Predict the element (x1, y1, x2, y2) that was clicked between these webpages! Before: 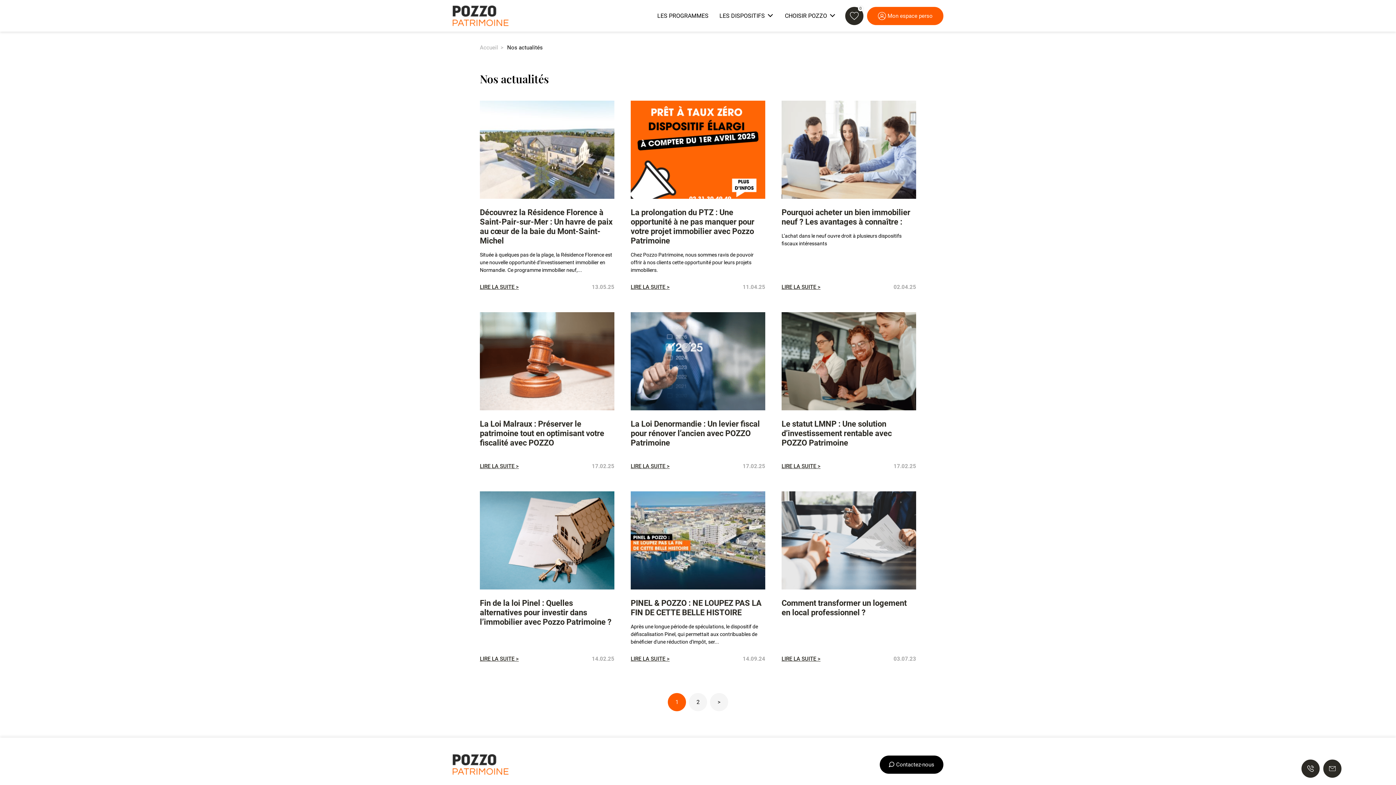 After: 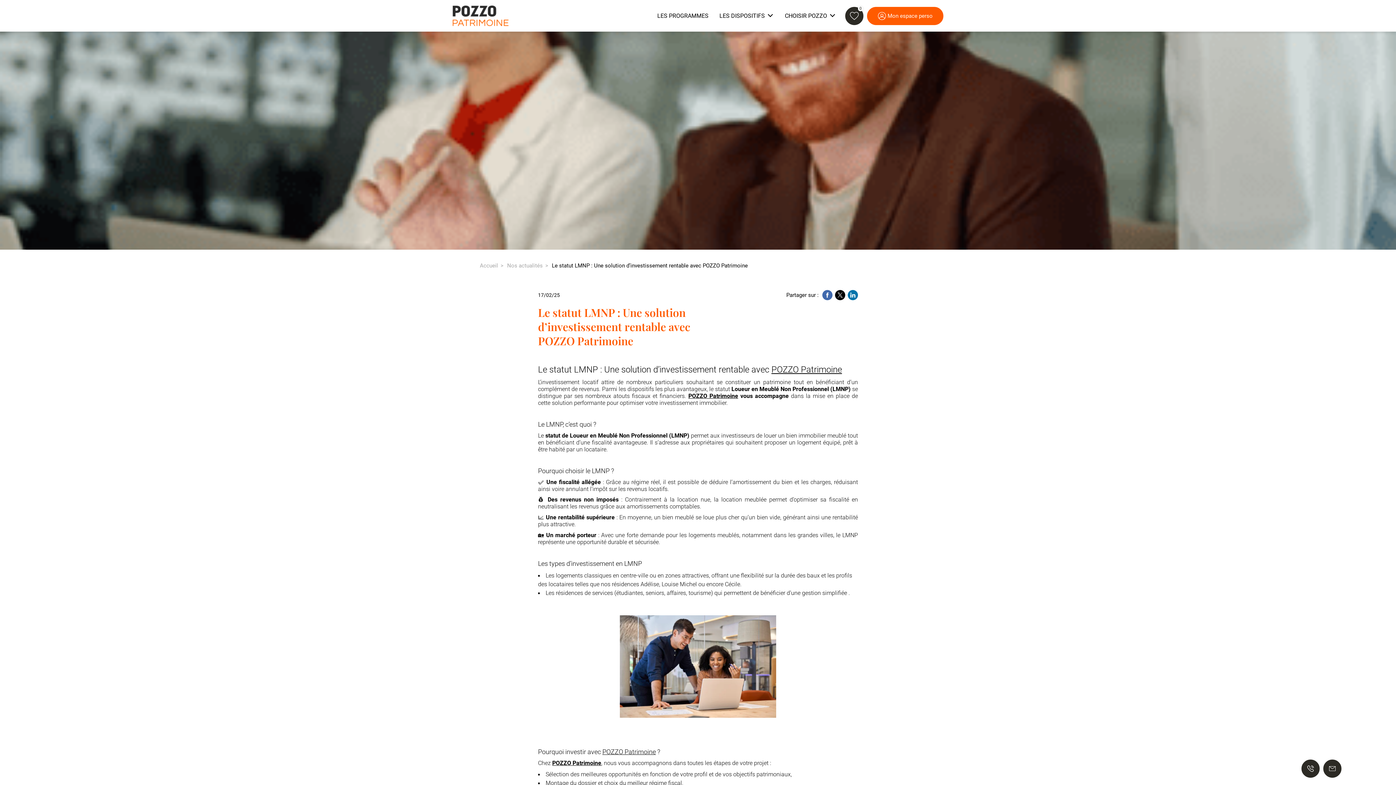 Action: label: Le statut LMNP : Une solution d’investissement rentable avec POZZO Patrimoine

LIRE LA SUITE >

17.02.25 bbox: (781, 312, 916, 469)